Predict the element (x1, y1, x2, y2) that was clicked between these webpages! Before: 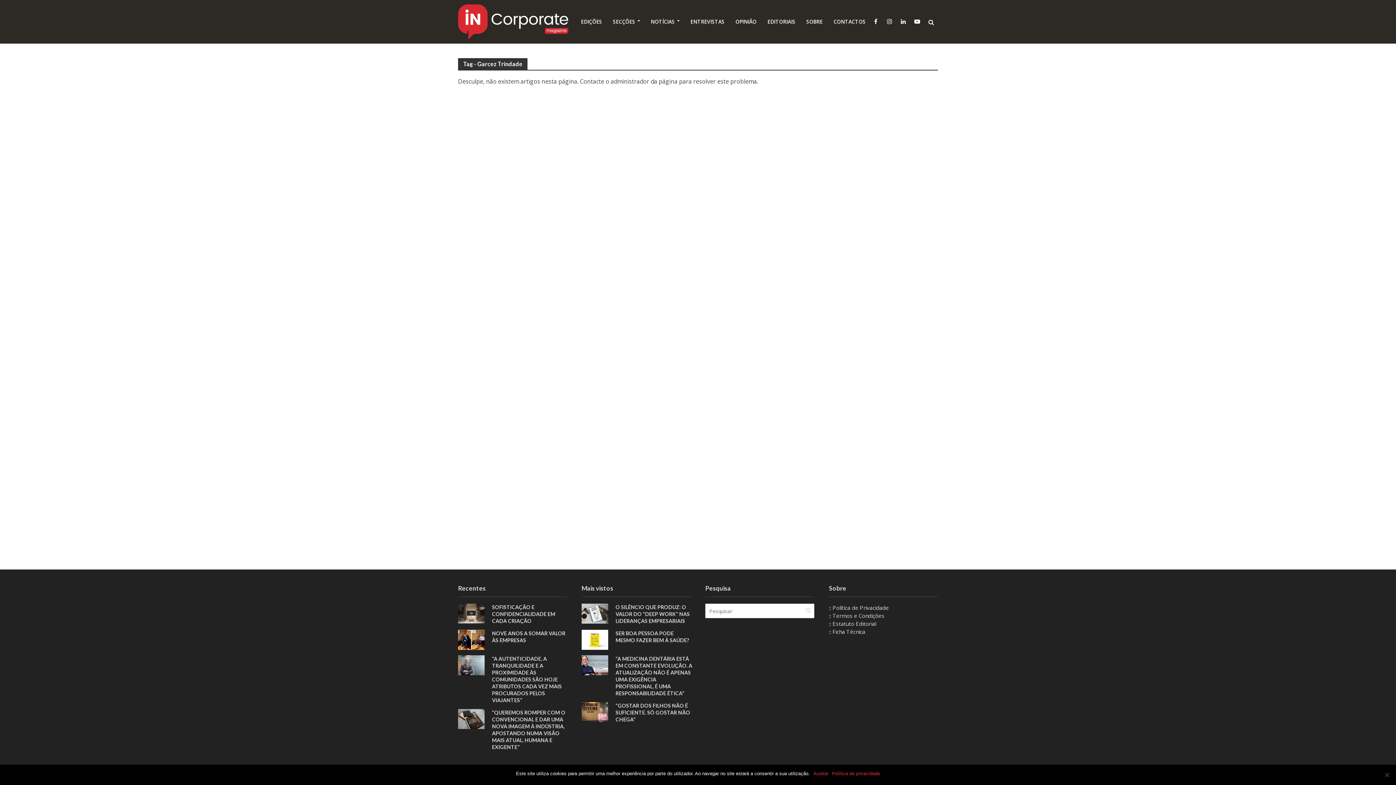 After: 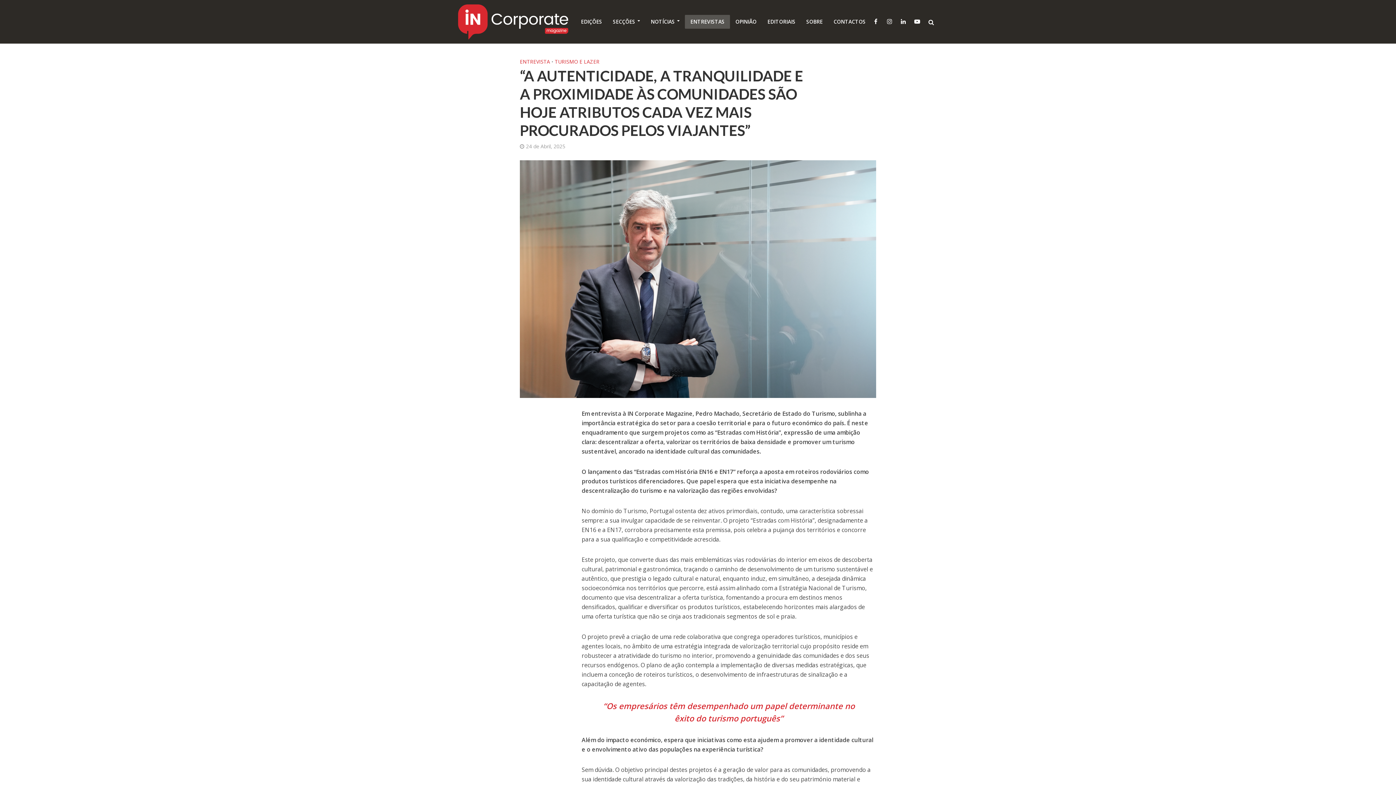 Action: bbox: (458, 661, 484, 668)